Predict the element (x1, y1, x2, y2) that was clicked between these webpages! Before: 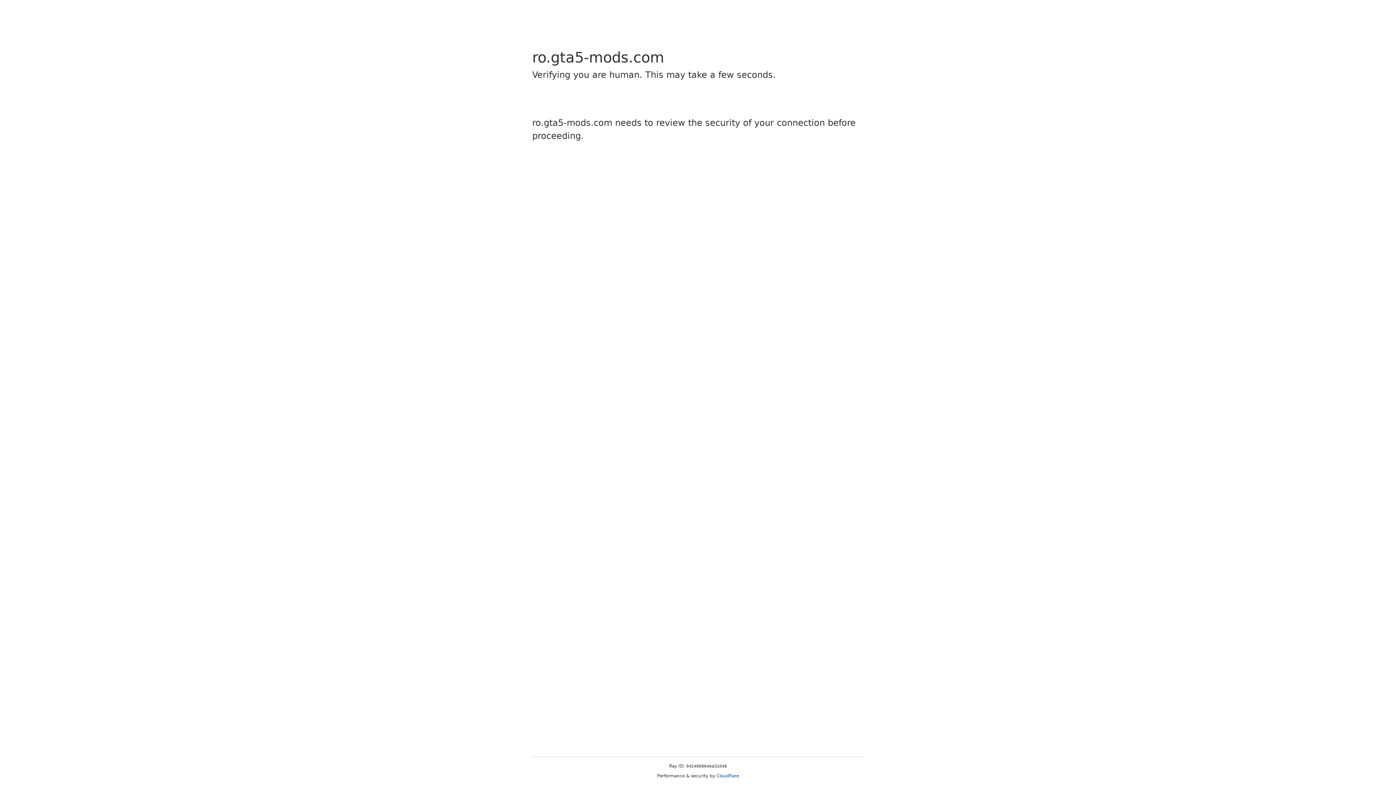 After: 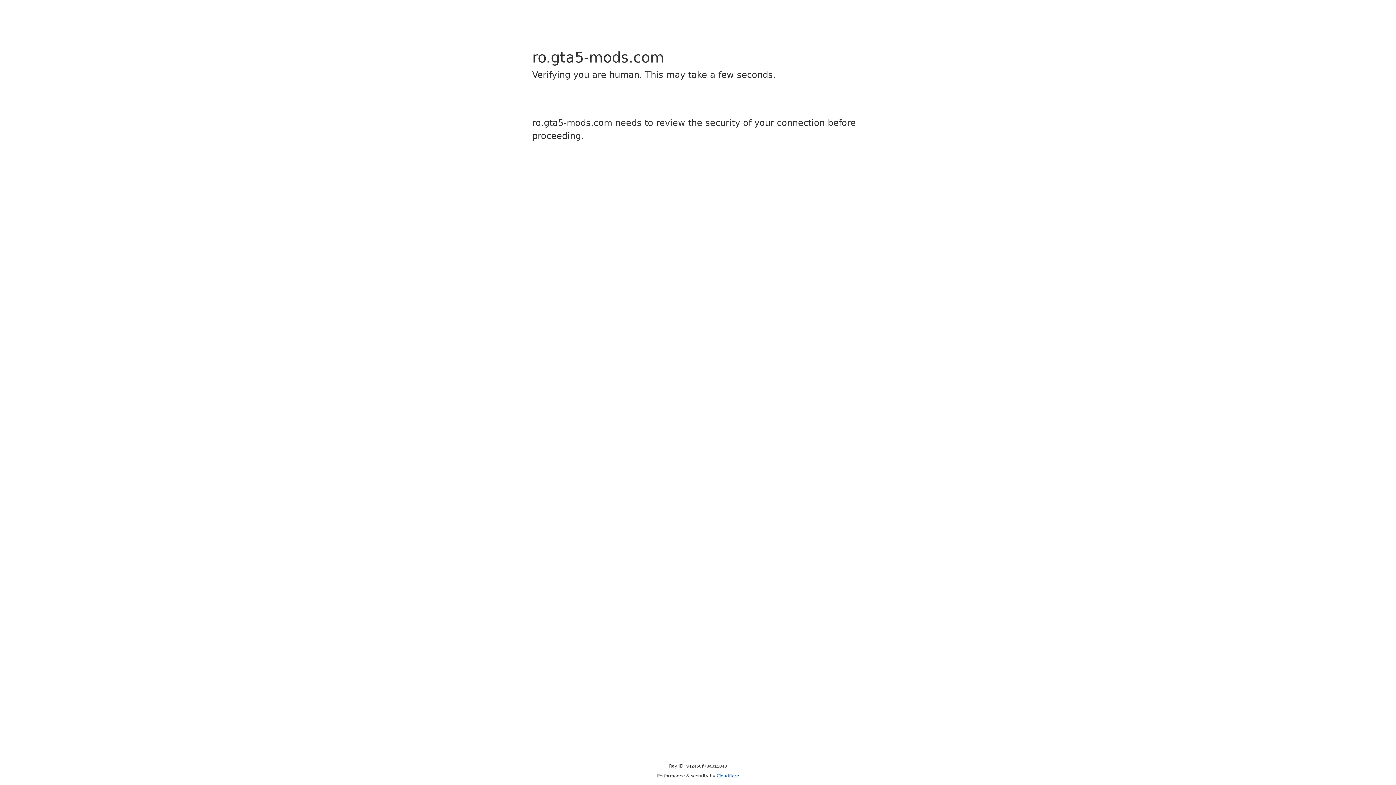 Action: bbox: (716, 773, 739, 778) label: Cloudflare